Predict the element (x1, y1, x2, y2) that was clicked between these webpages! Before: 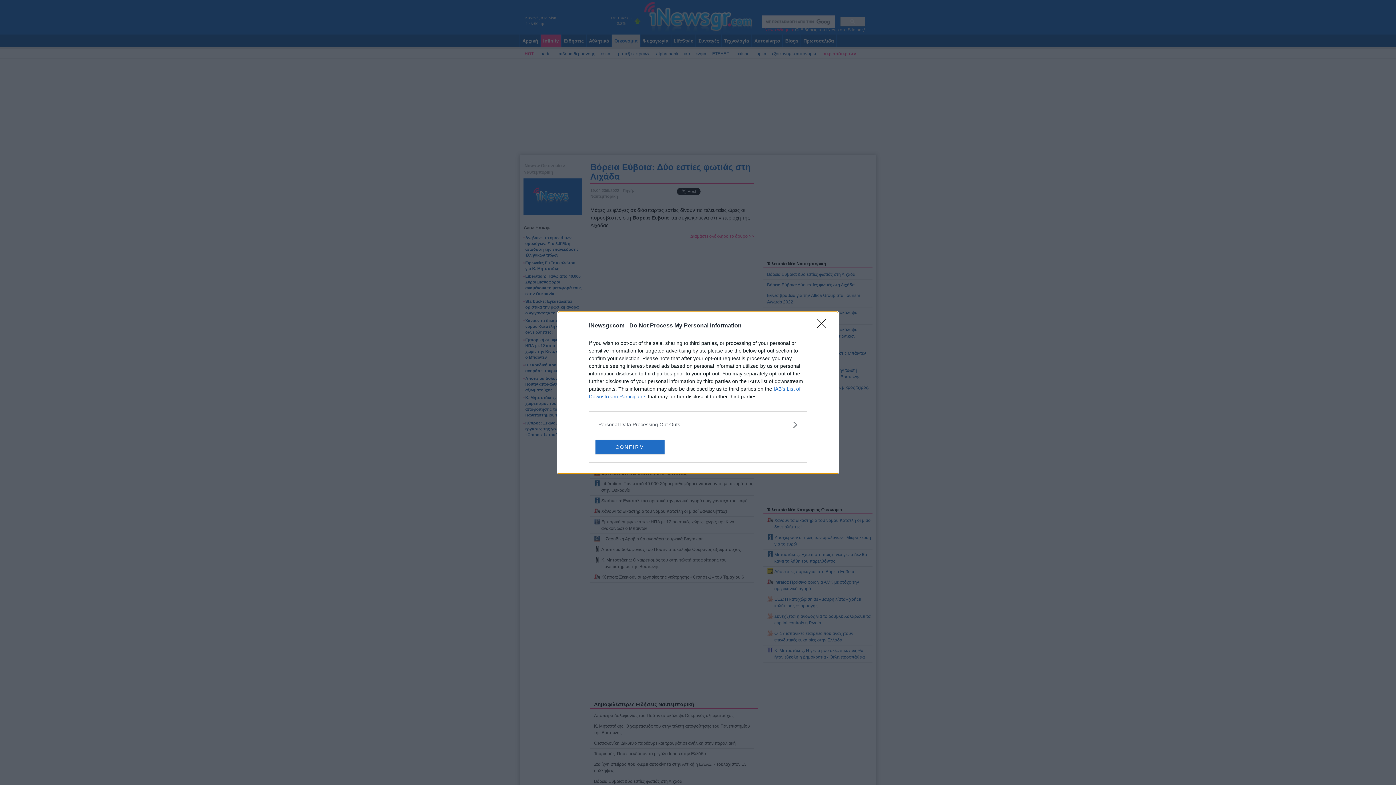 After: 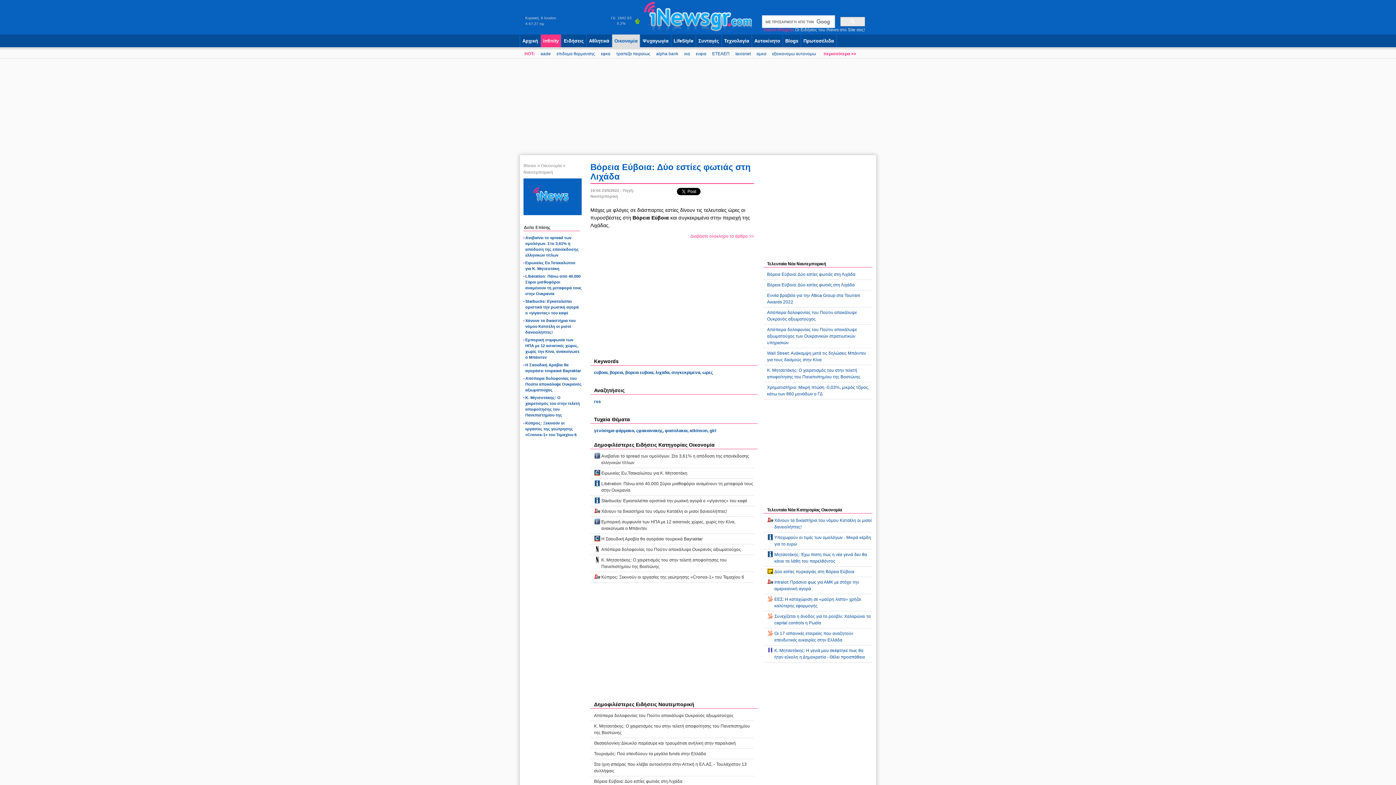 Action: label: Close bbox: (817, 319, 830, 332)